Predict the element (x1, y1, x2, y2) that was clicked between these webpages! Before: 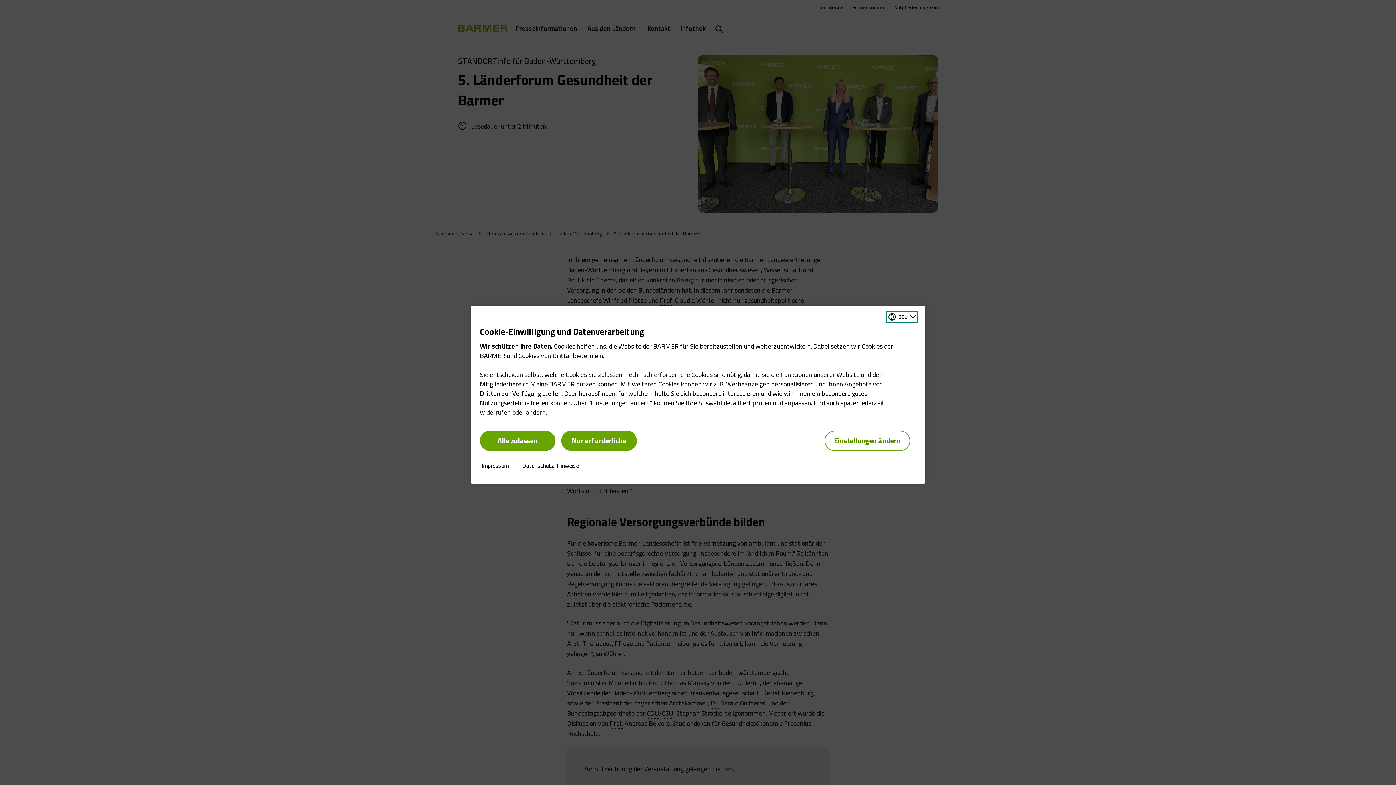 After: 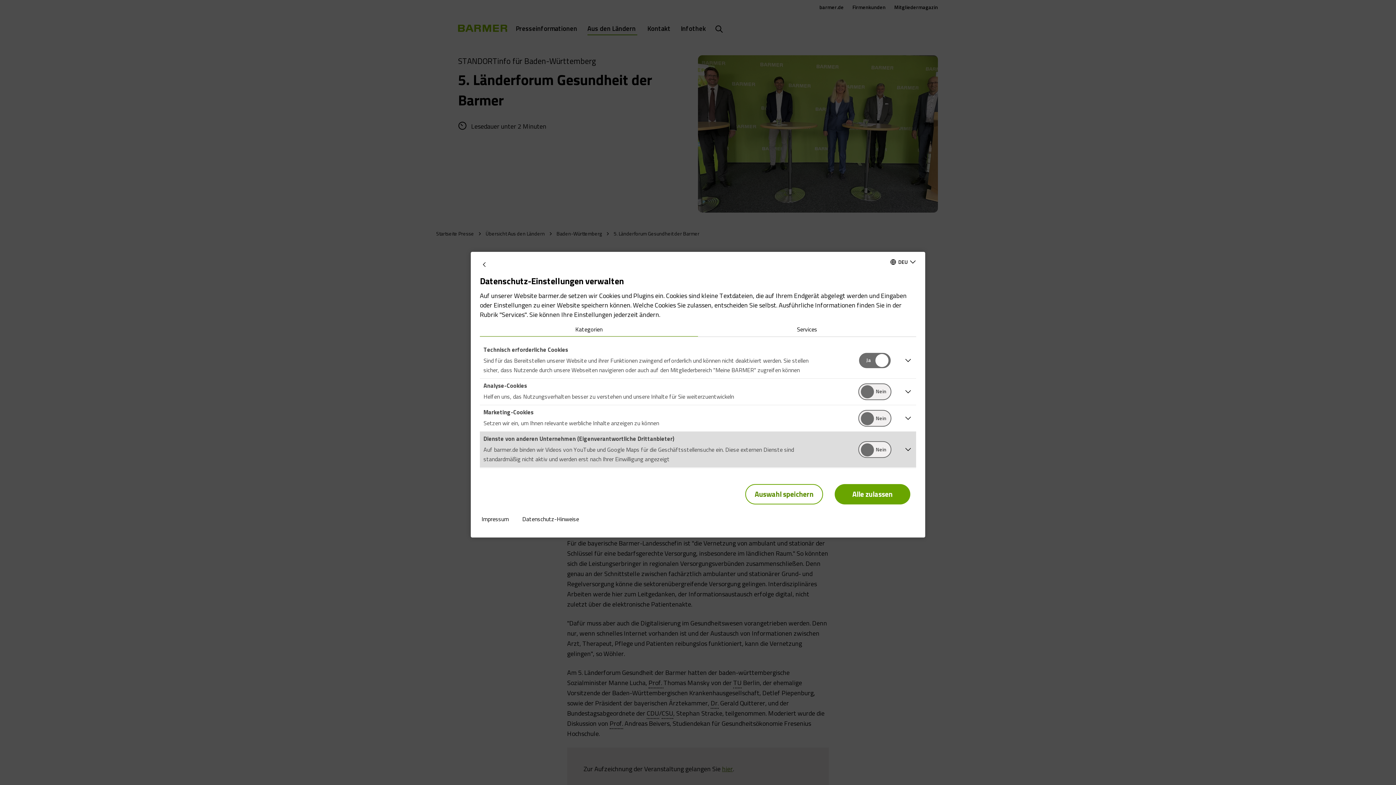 Action: bbox: (824, 430, 910, 451) label: Einstellungen ändern